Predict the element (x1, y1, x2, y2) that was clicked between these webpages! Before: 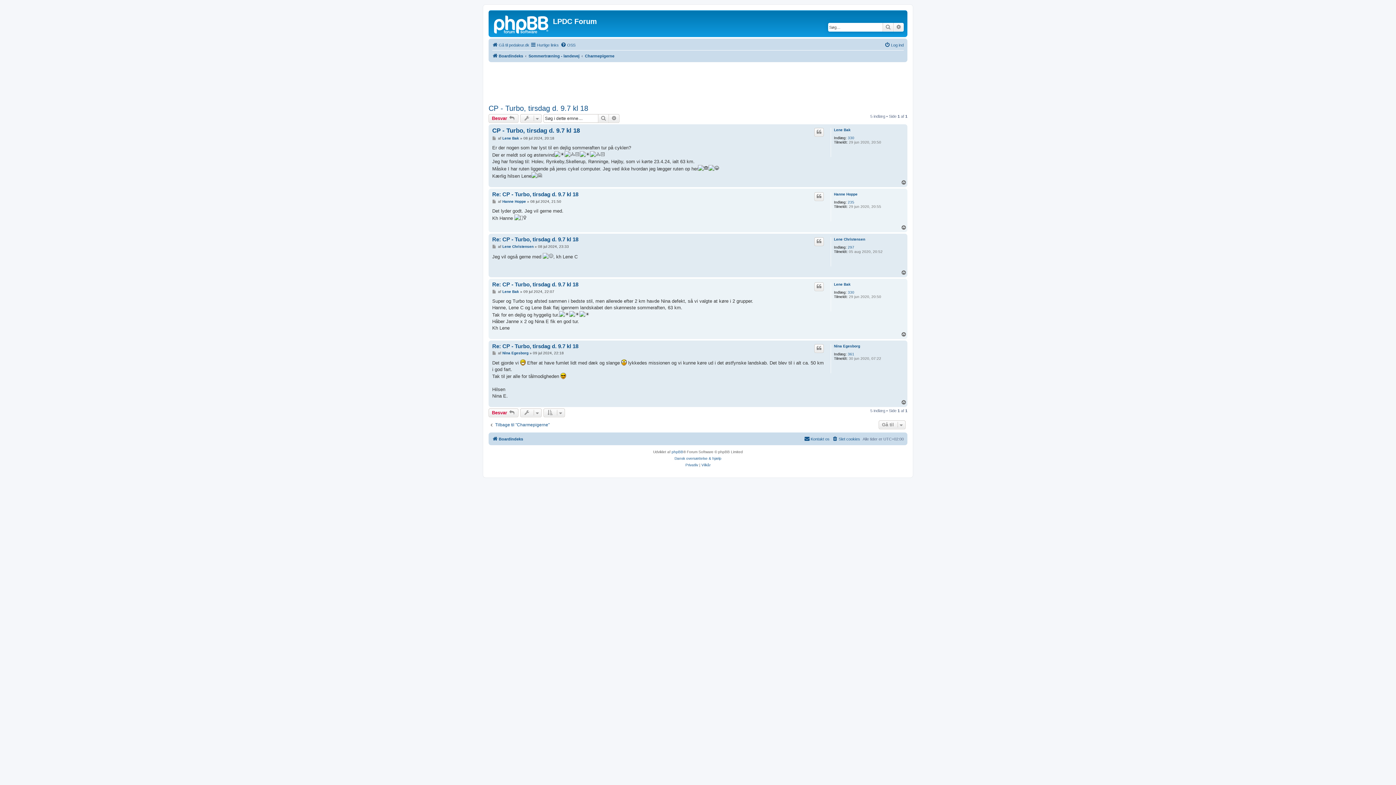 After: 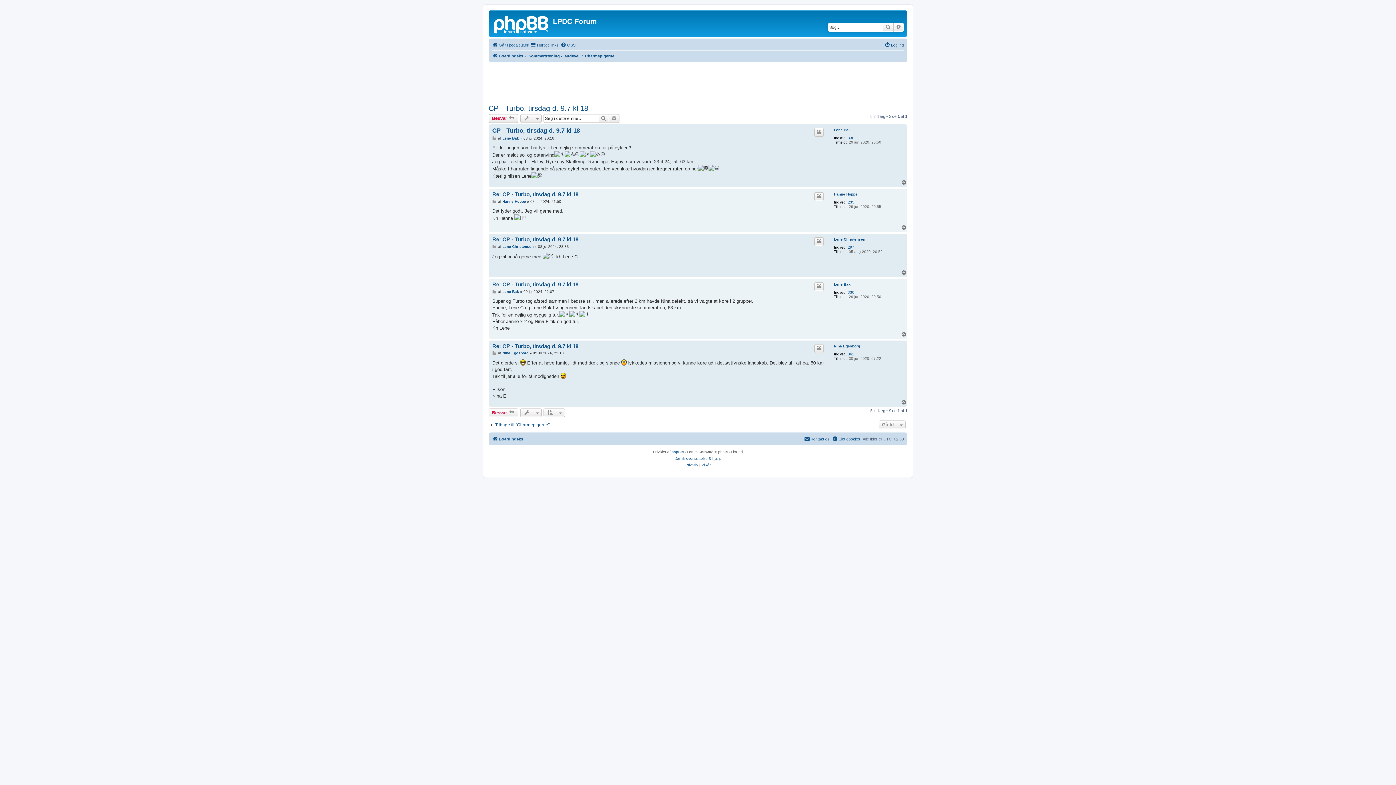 Action: bbox: (901, 180, 907, 185) label: Top